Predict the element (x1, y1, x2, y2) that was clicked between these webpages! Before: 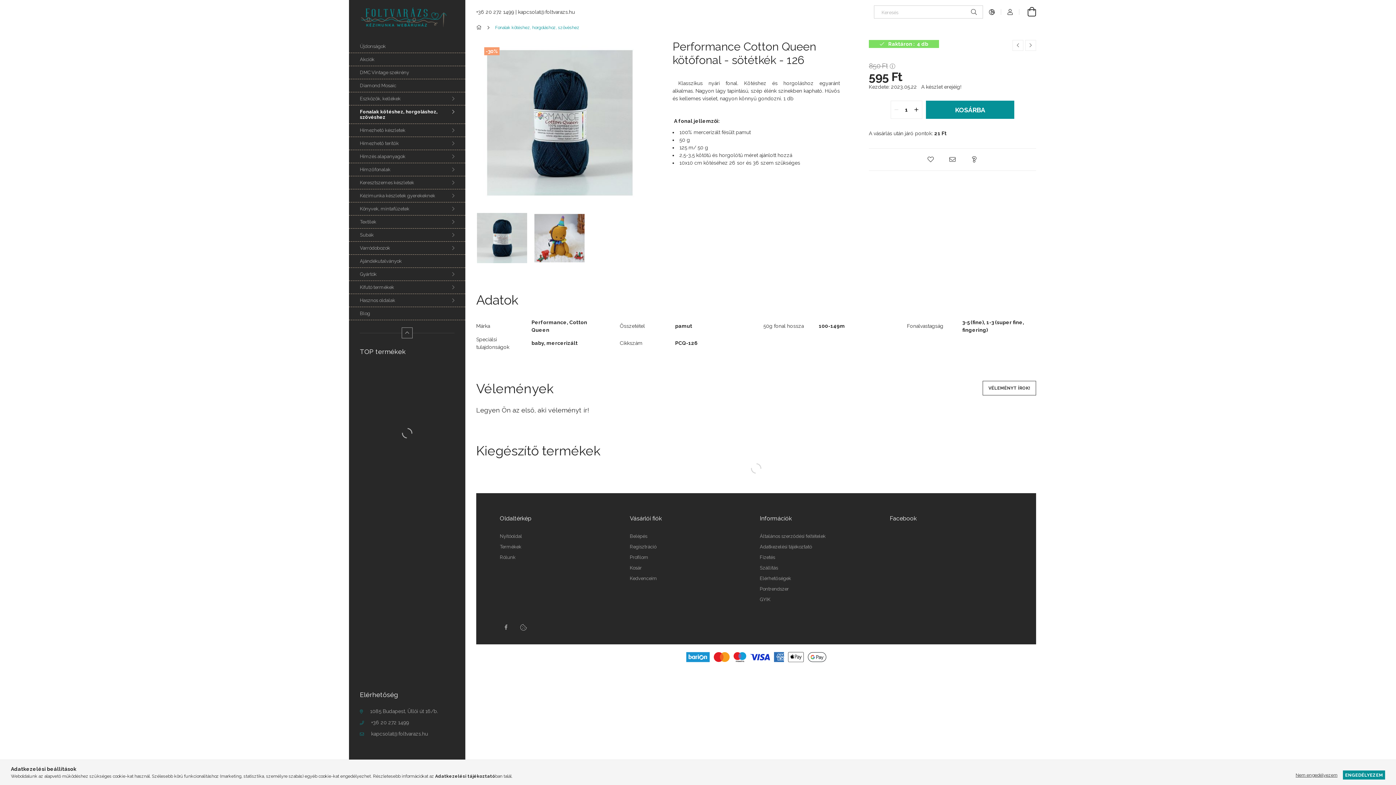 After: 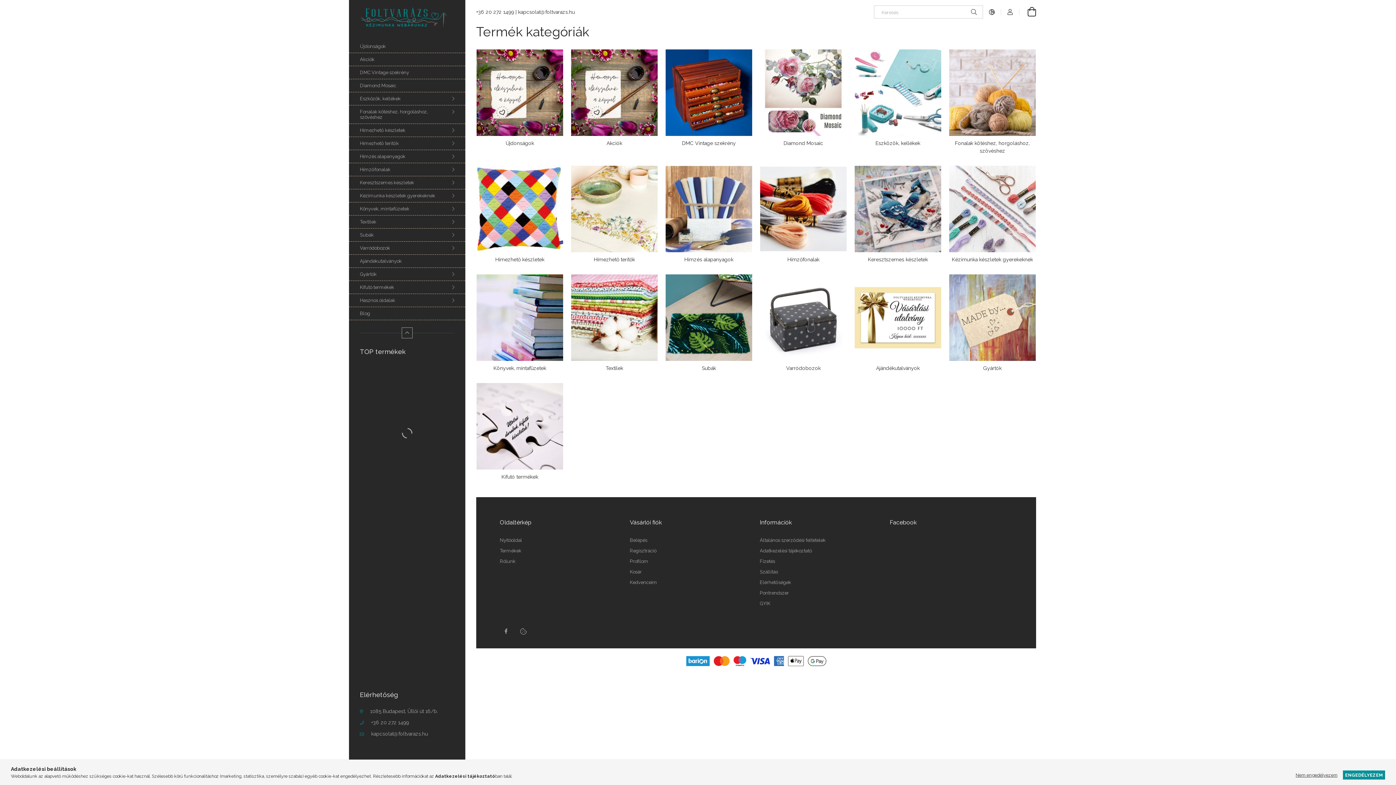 Action: label: Termékek bbox: (500, 544, 521, 549)